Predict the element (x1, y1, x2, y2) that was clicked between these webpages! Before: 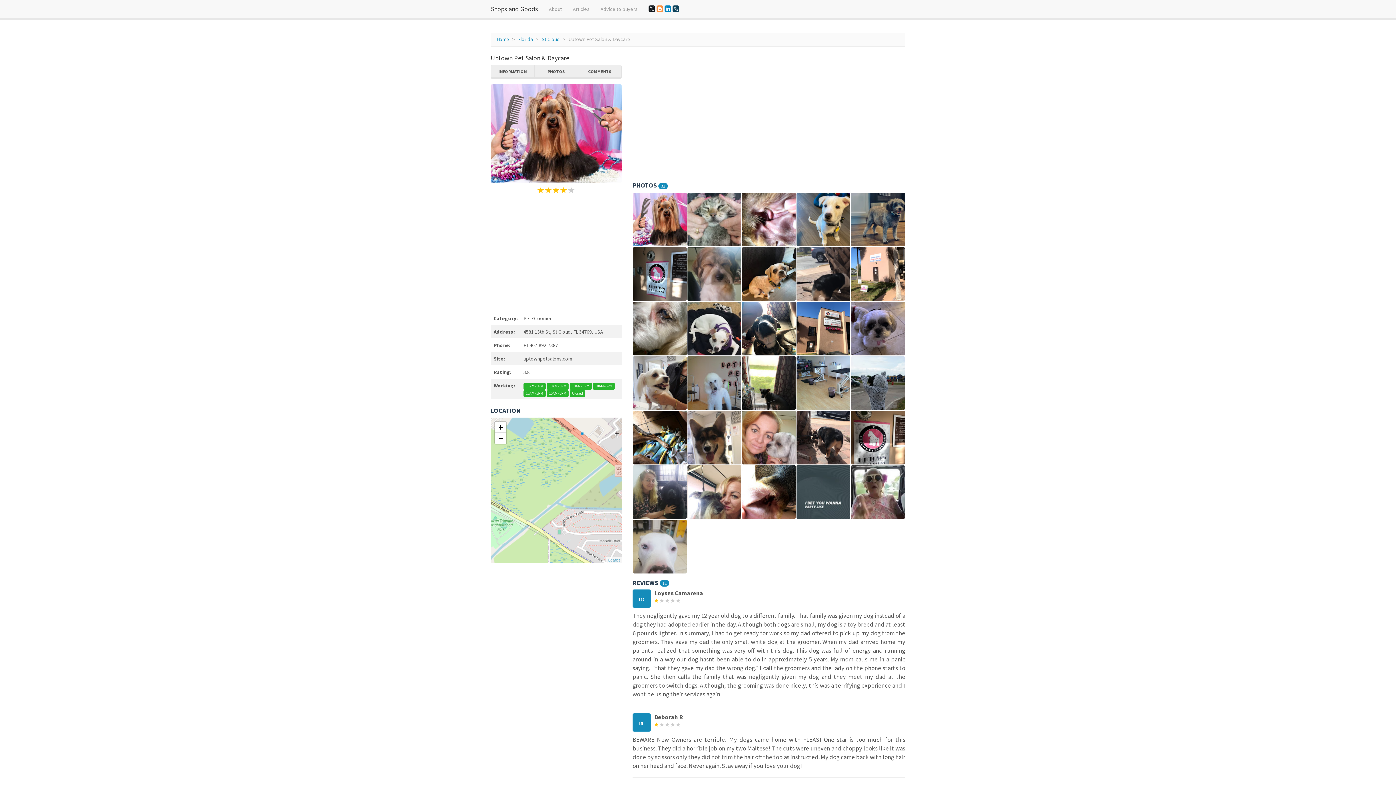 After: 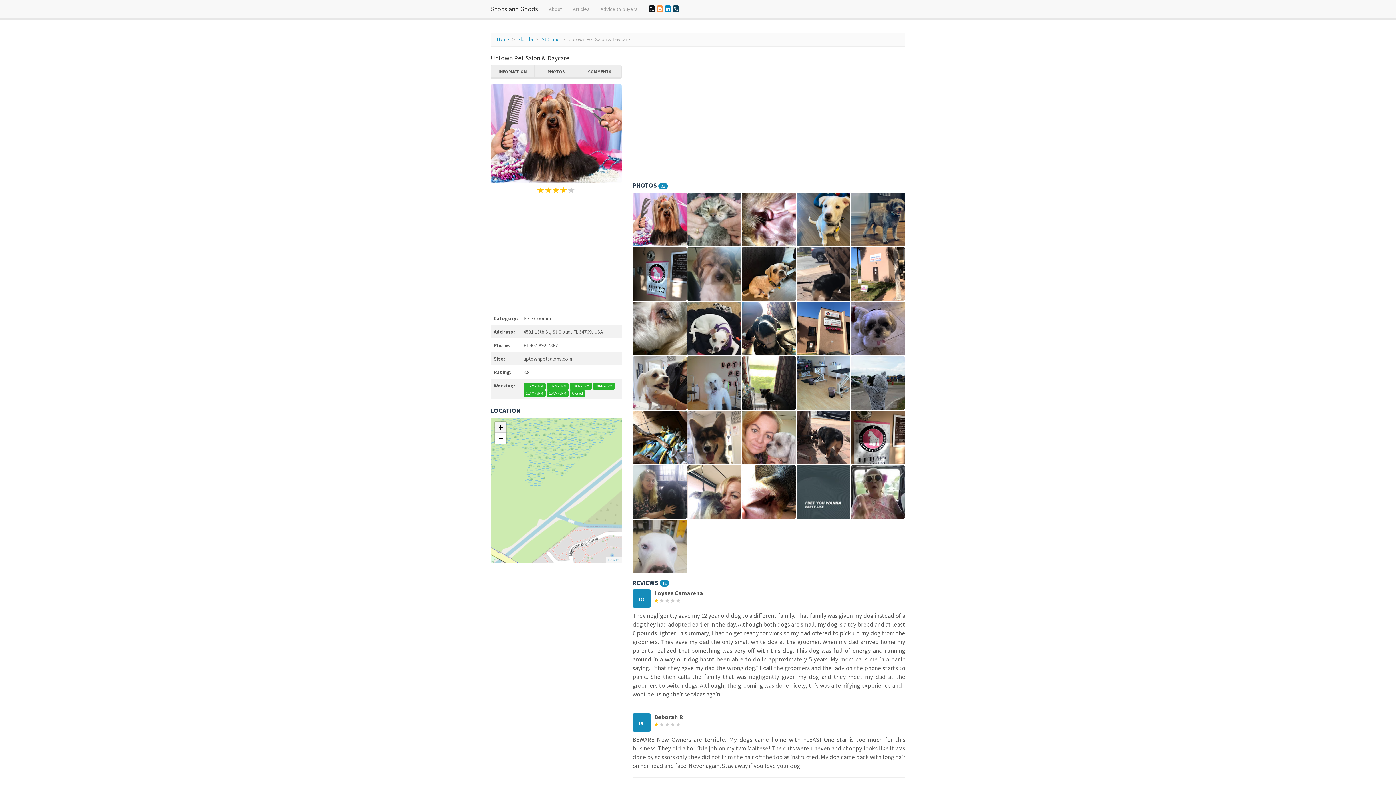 Action: label: Zoom in bbox: (495, 422, 506, 433)